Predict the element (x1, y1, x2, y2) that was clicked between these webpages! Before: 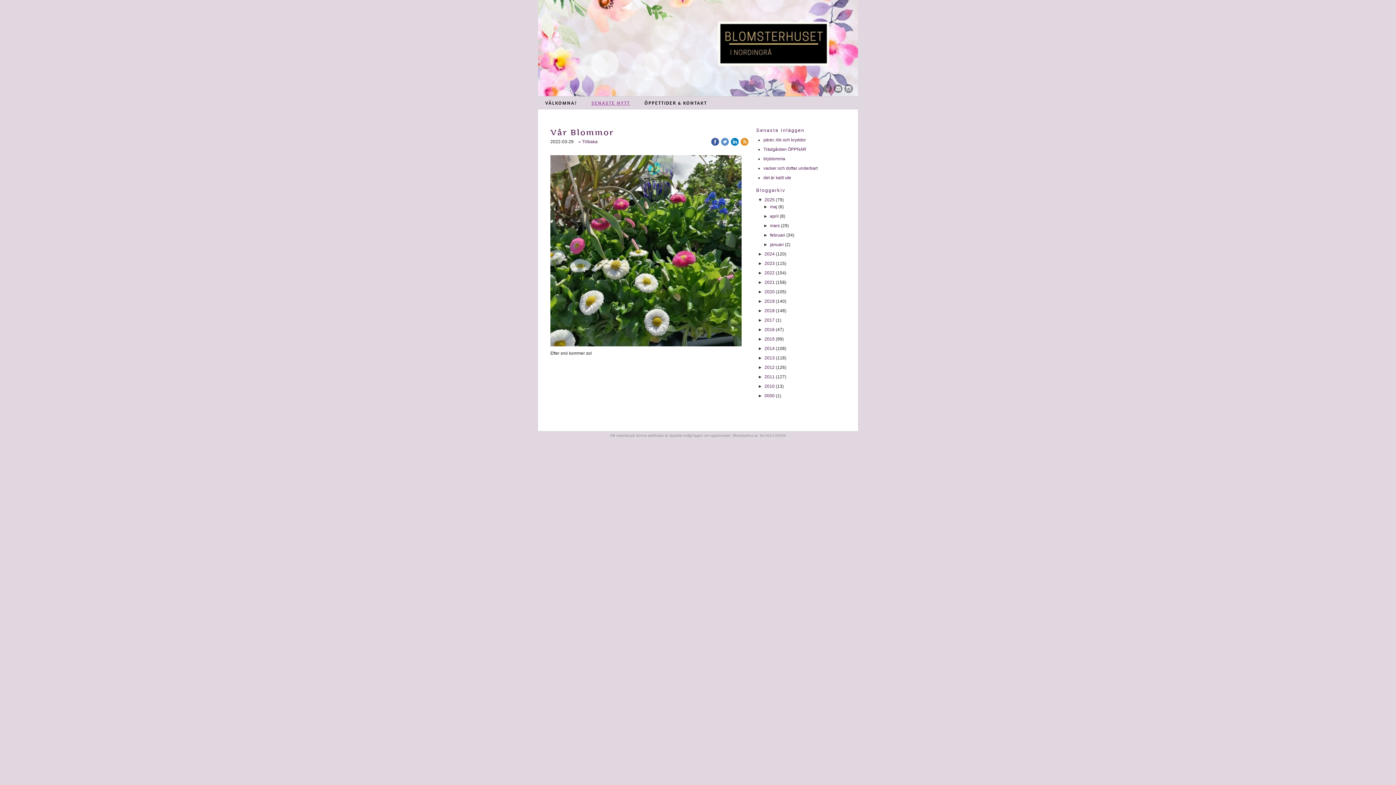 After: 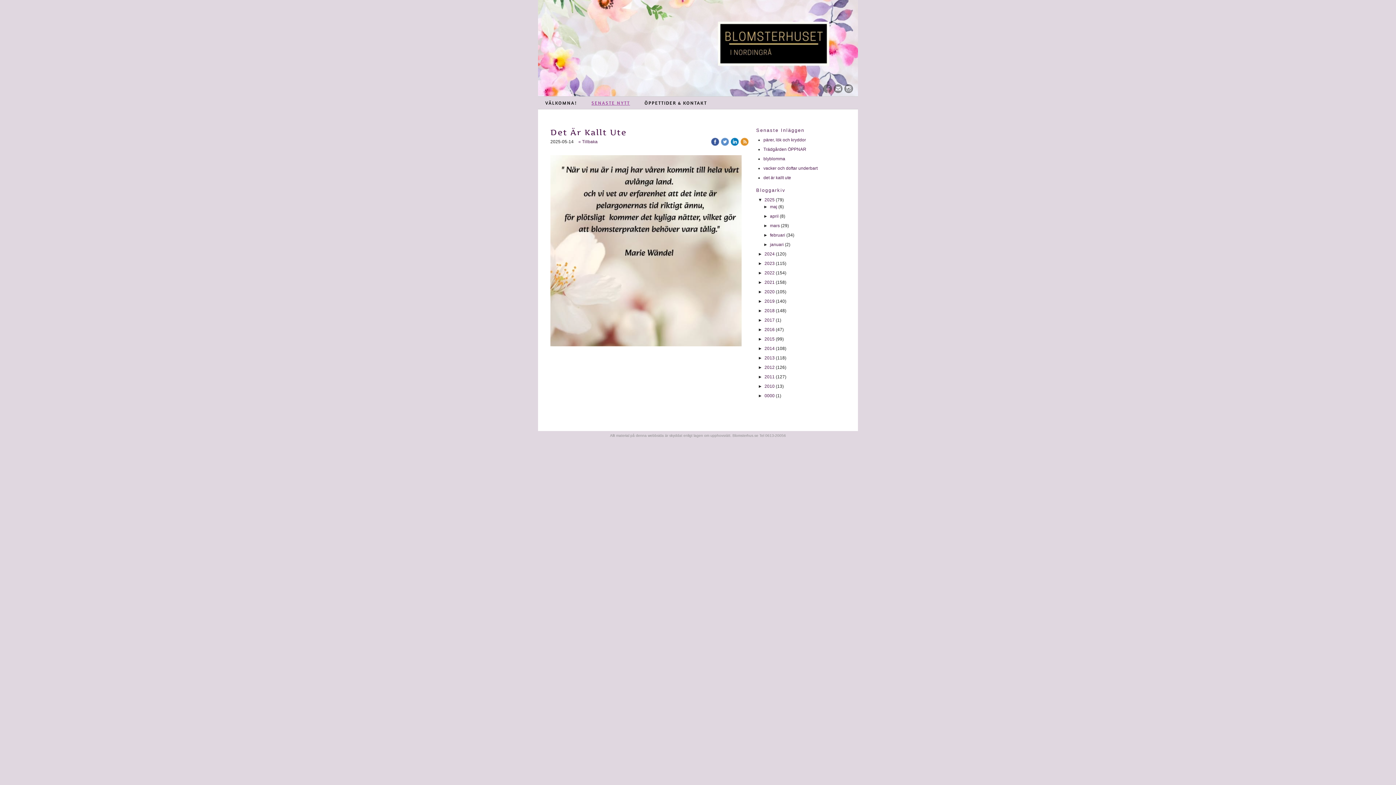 Action: label: det är kallt ute  bbox: (763, 175, 792, 180)